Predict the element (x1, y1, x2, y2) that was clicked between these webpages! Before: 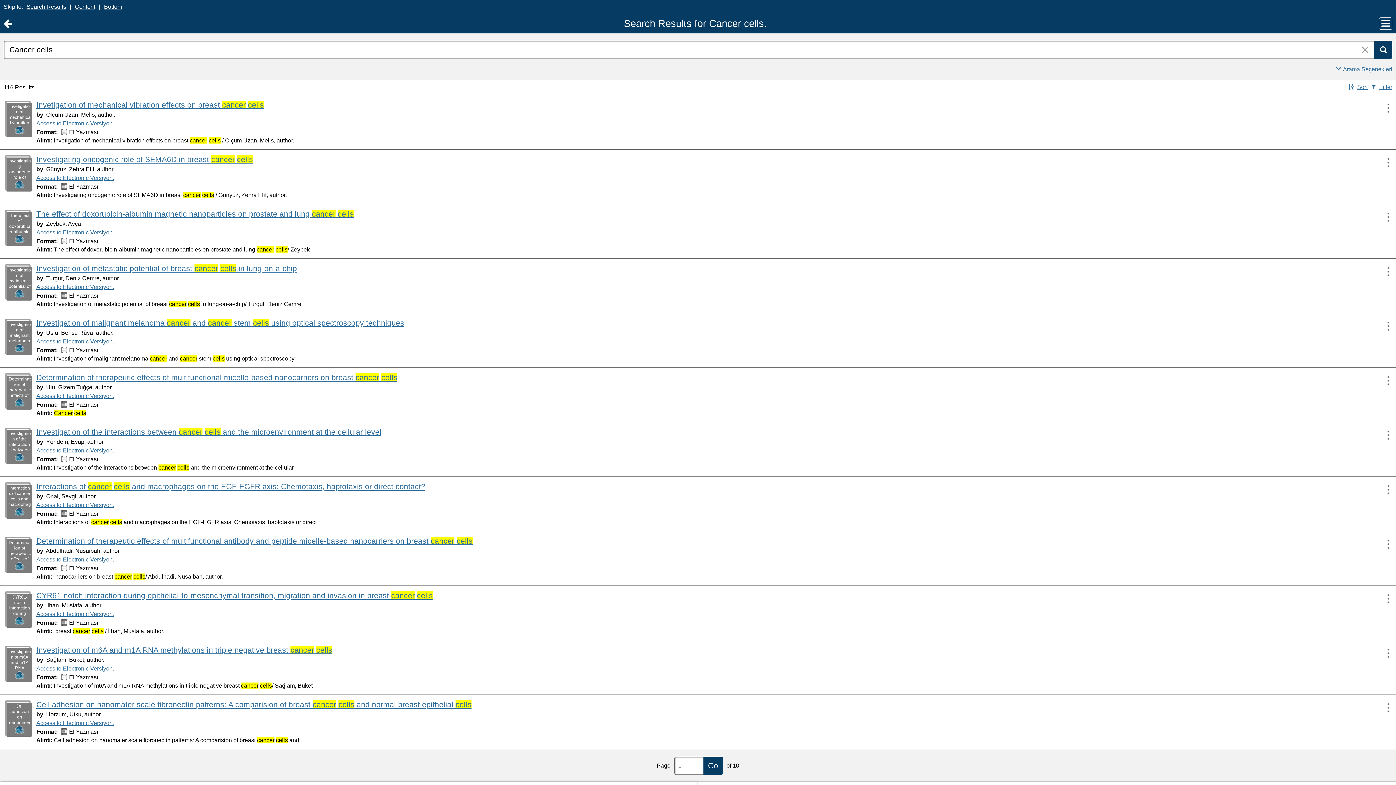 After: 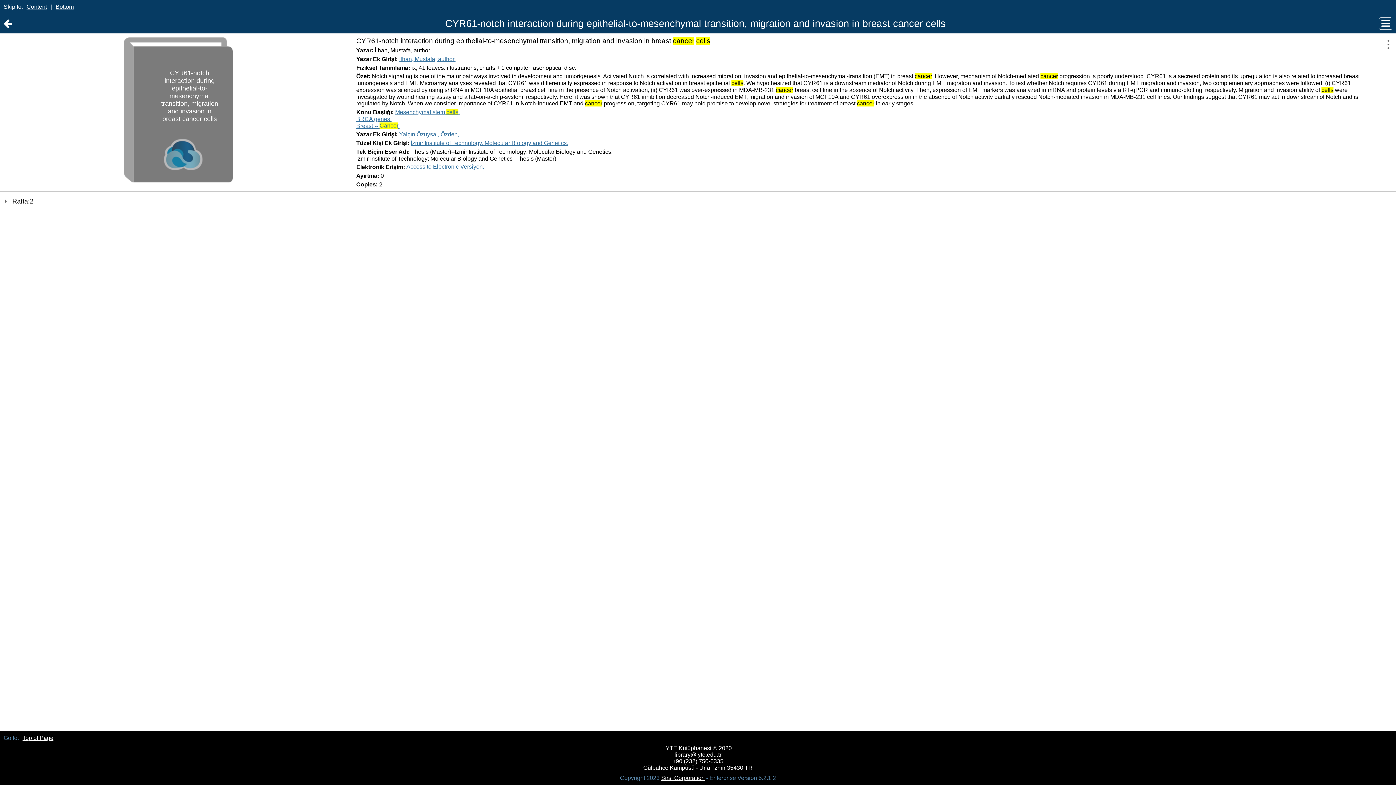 Action: label: CYR61-notch interaction during epithelial-to-mesenchymal transition, migration and invasion in breast cancer cells bbox: (36, 591, 433, 600)